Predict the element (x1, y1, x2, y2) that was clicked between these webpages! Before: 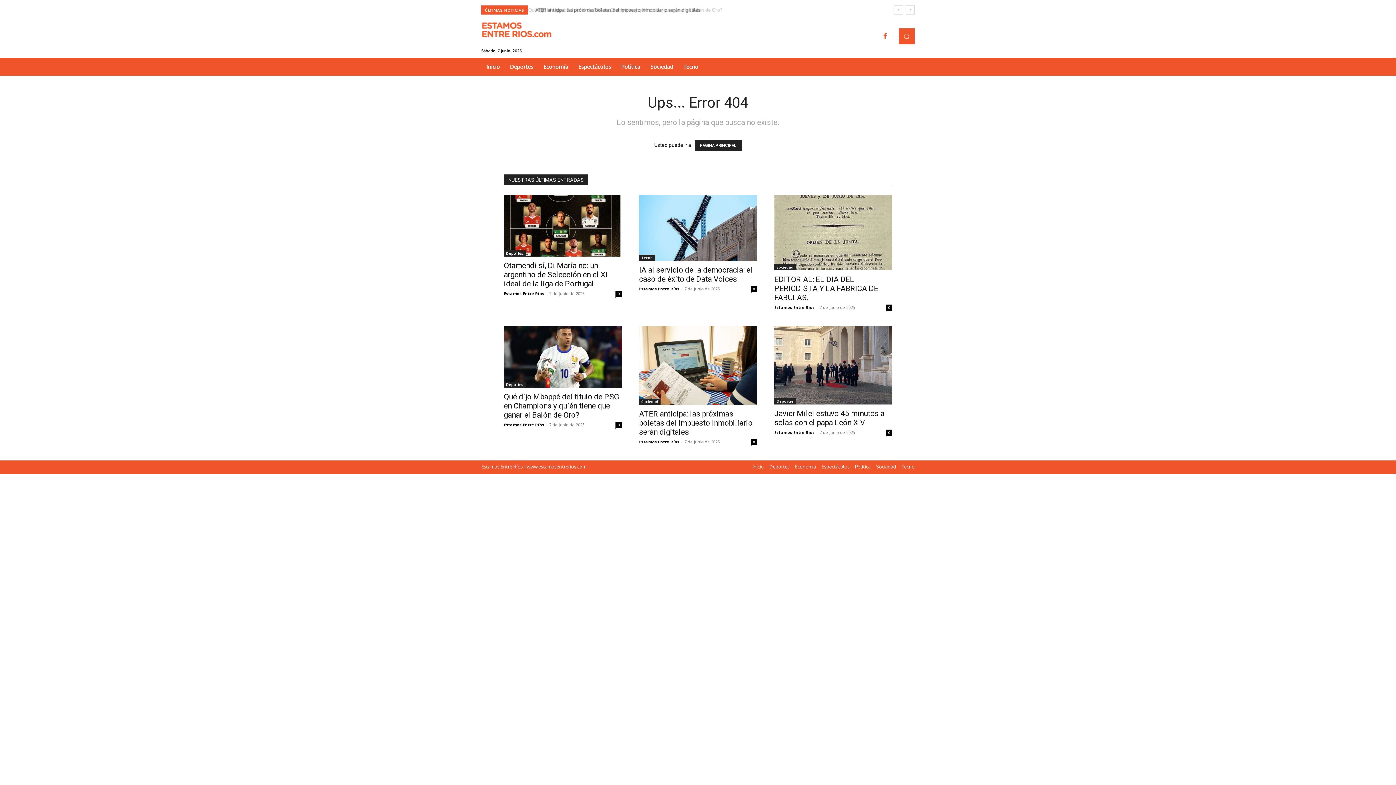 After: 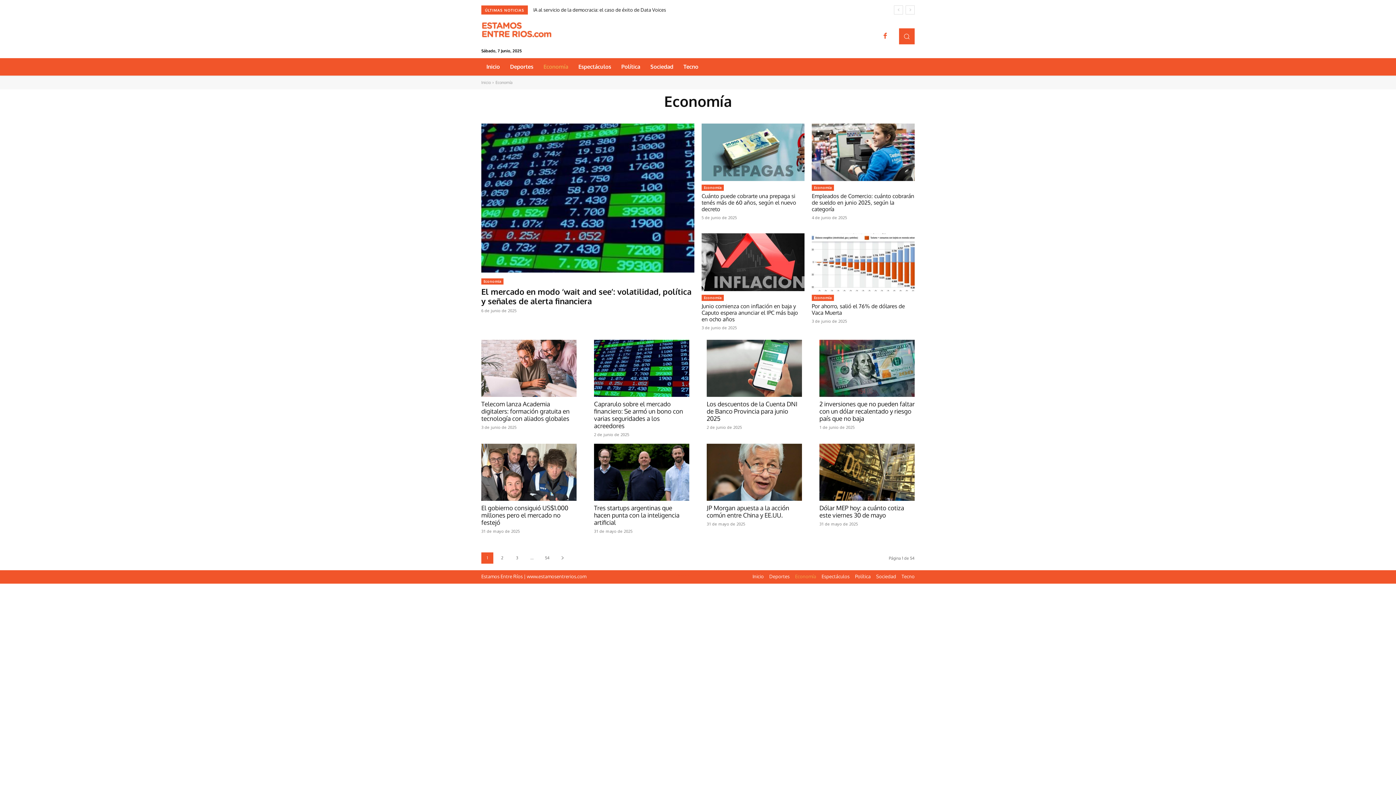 Action: bbox: (795, 464, 816, 469) label: Economía